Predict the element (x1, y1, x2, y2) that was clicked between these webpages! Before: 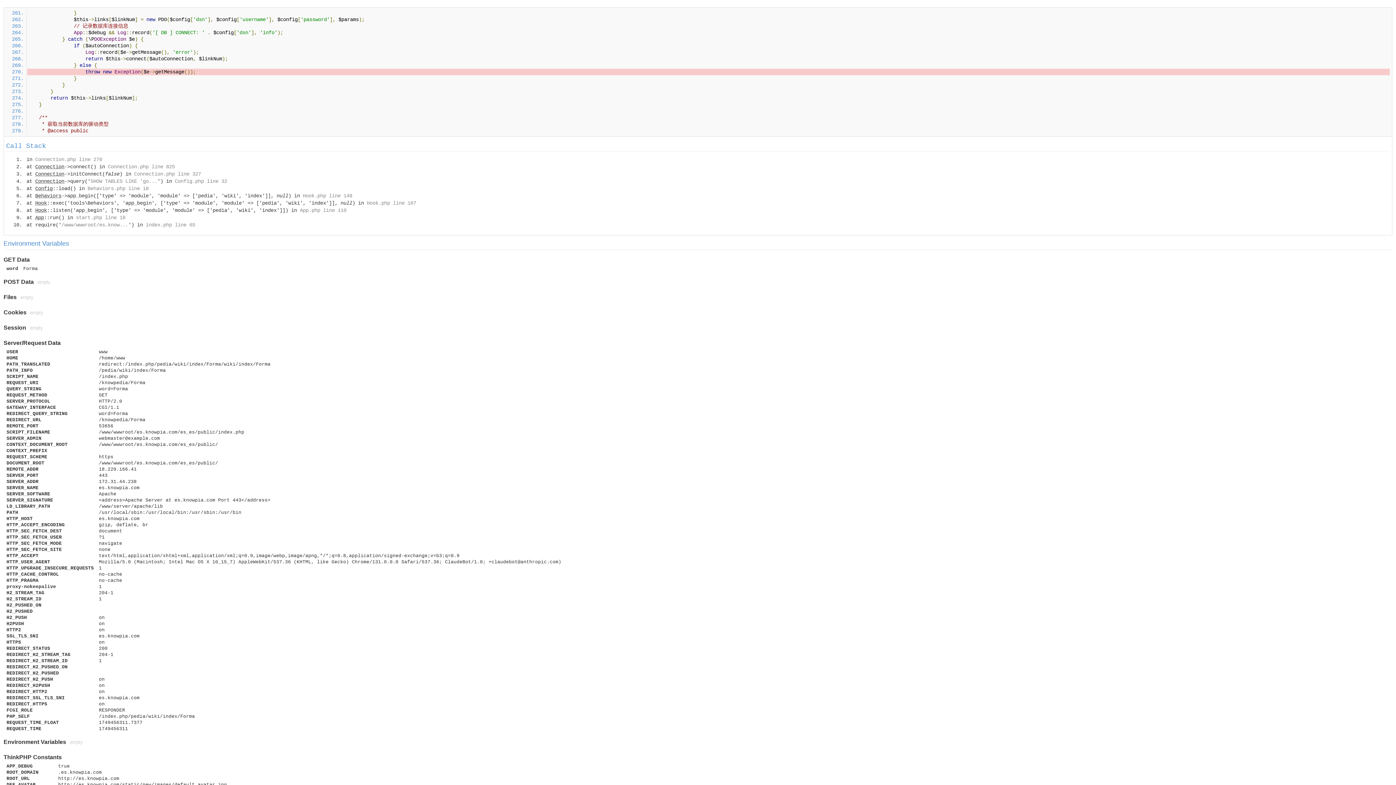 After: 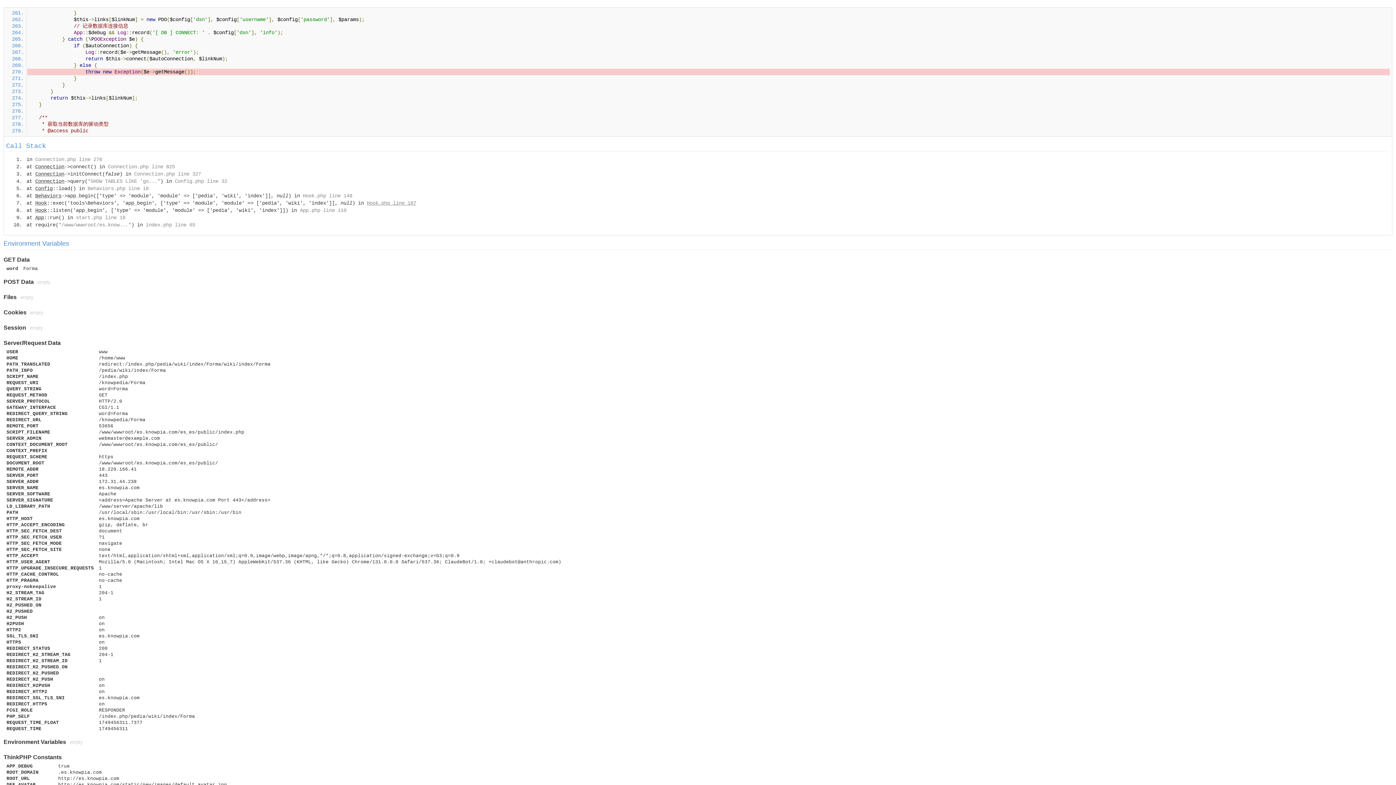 Action: label: Hook.php line 107 bbox: (366, 200, 416, 206)